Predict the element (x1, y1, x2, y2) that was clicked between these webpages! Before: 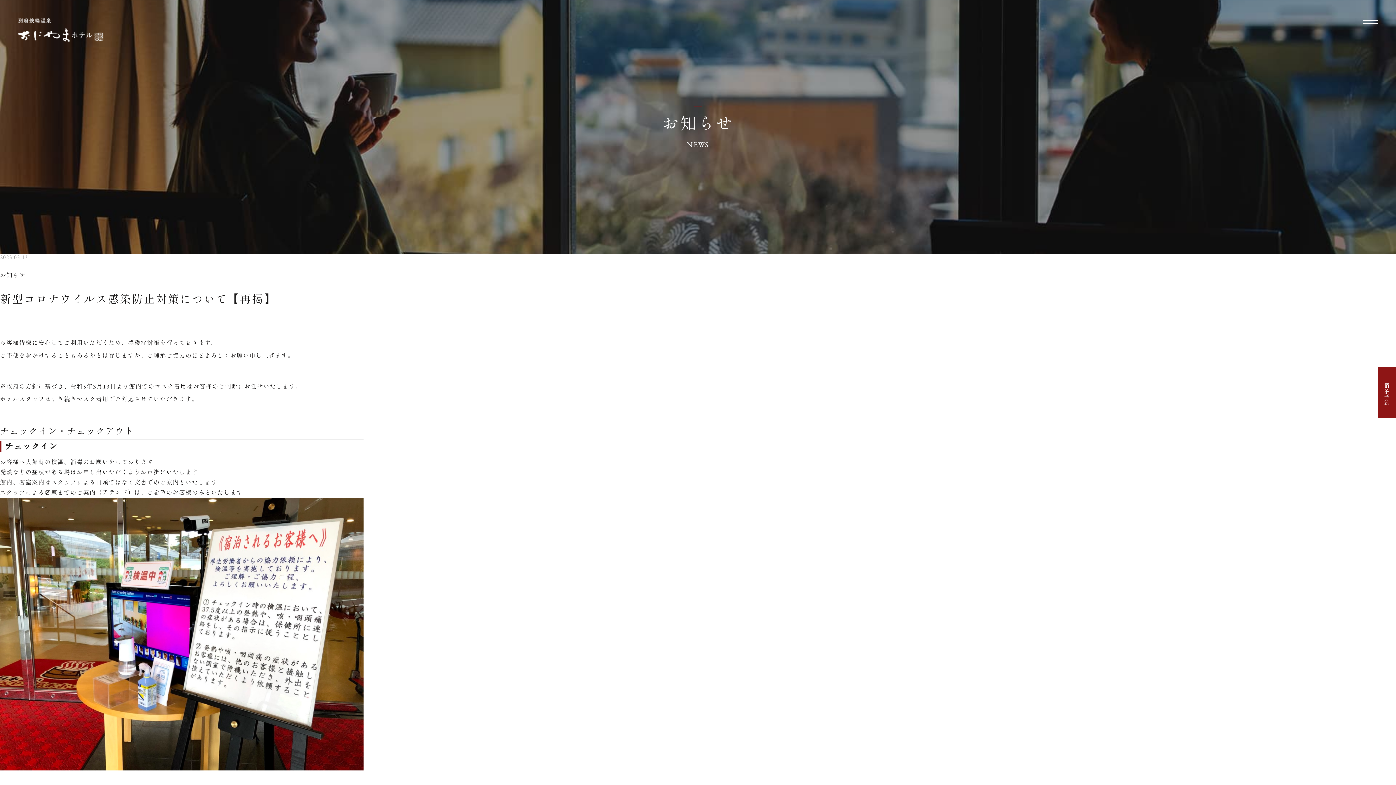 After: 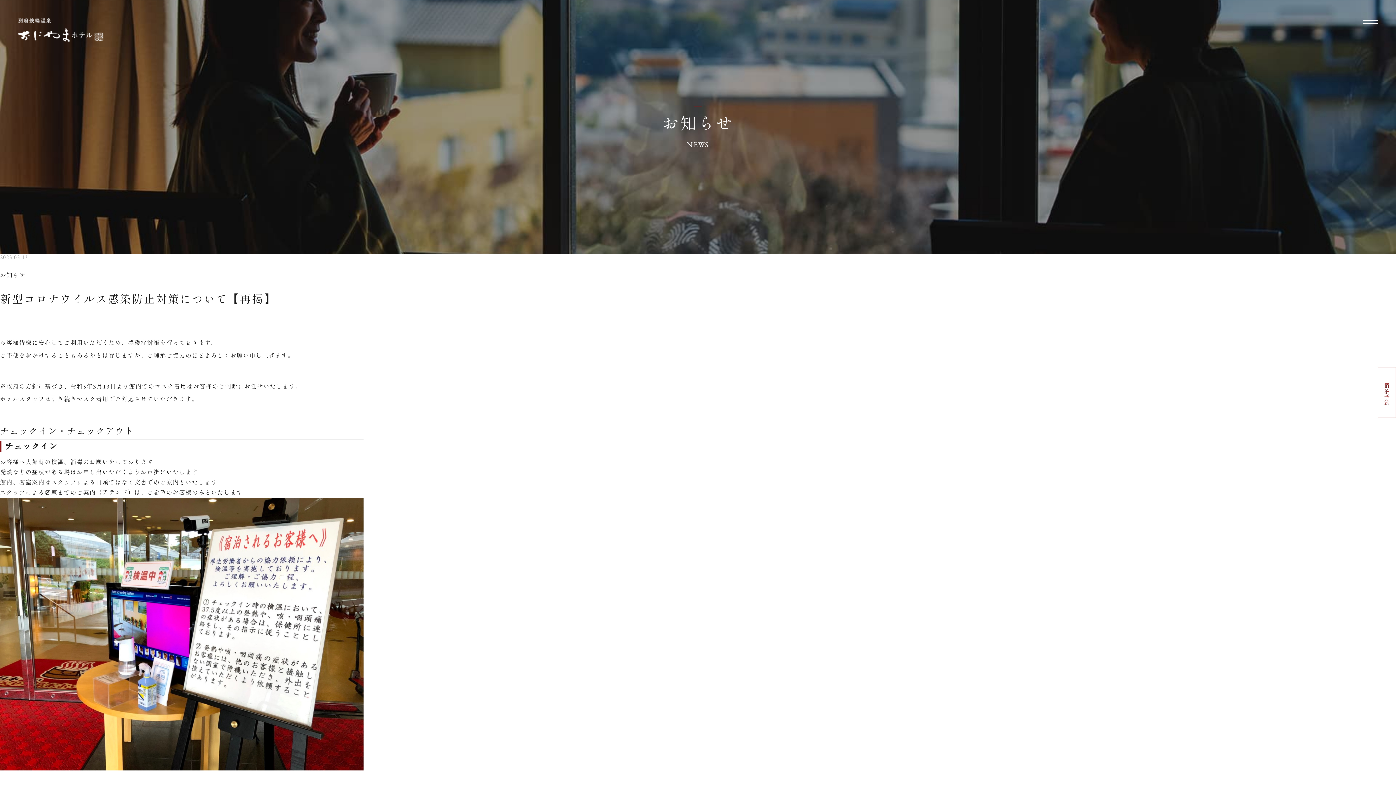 Action: label: 宿泊予約 bbox: (1378, 367, 1396, 418)